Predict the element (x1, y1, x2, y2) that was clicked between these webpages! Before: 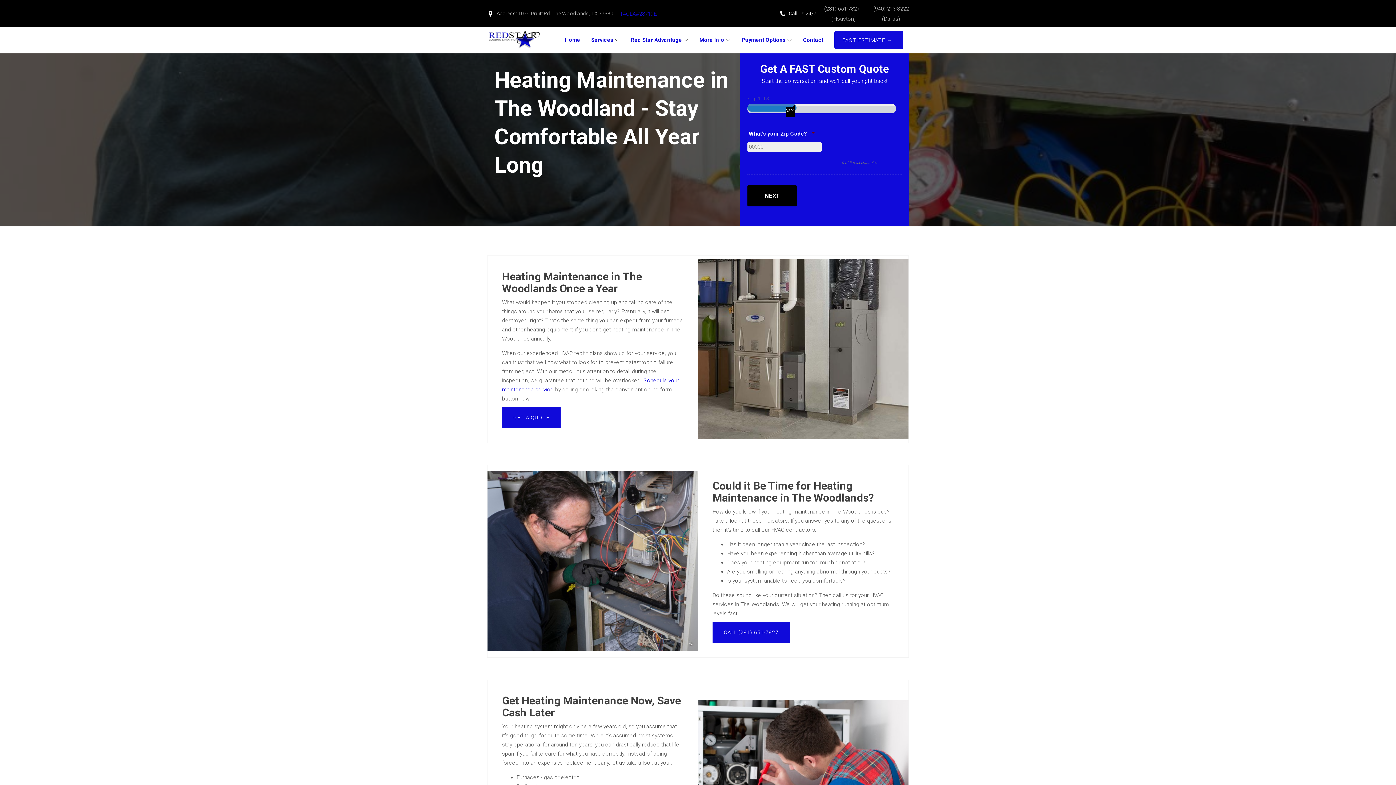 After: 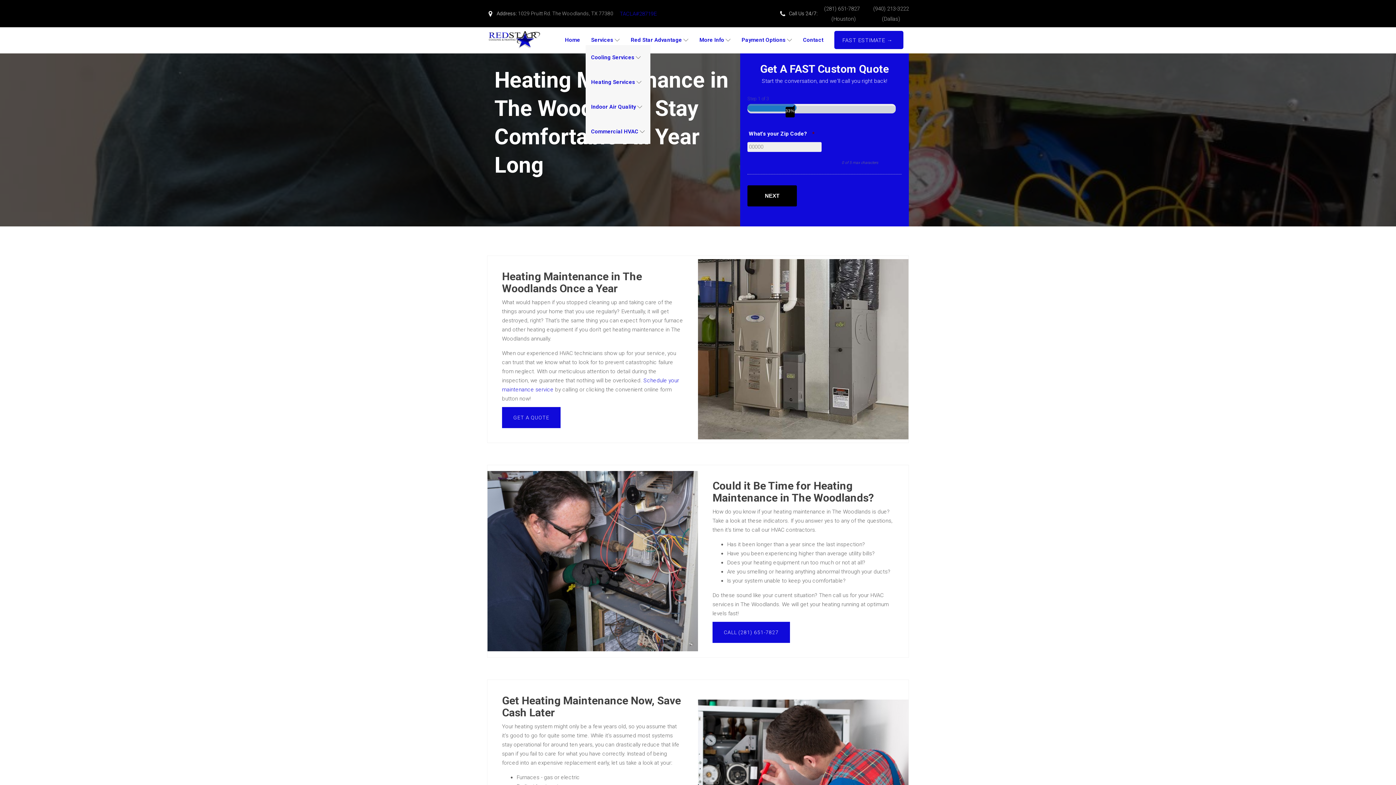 Action: bbox: (585, 34, 625, 45) label: Services